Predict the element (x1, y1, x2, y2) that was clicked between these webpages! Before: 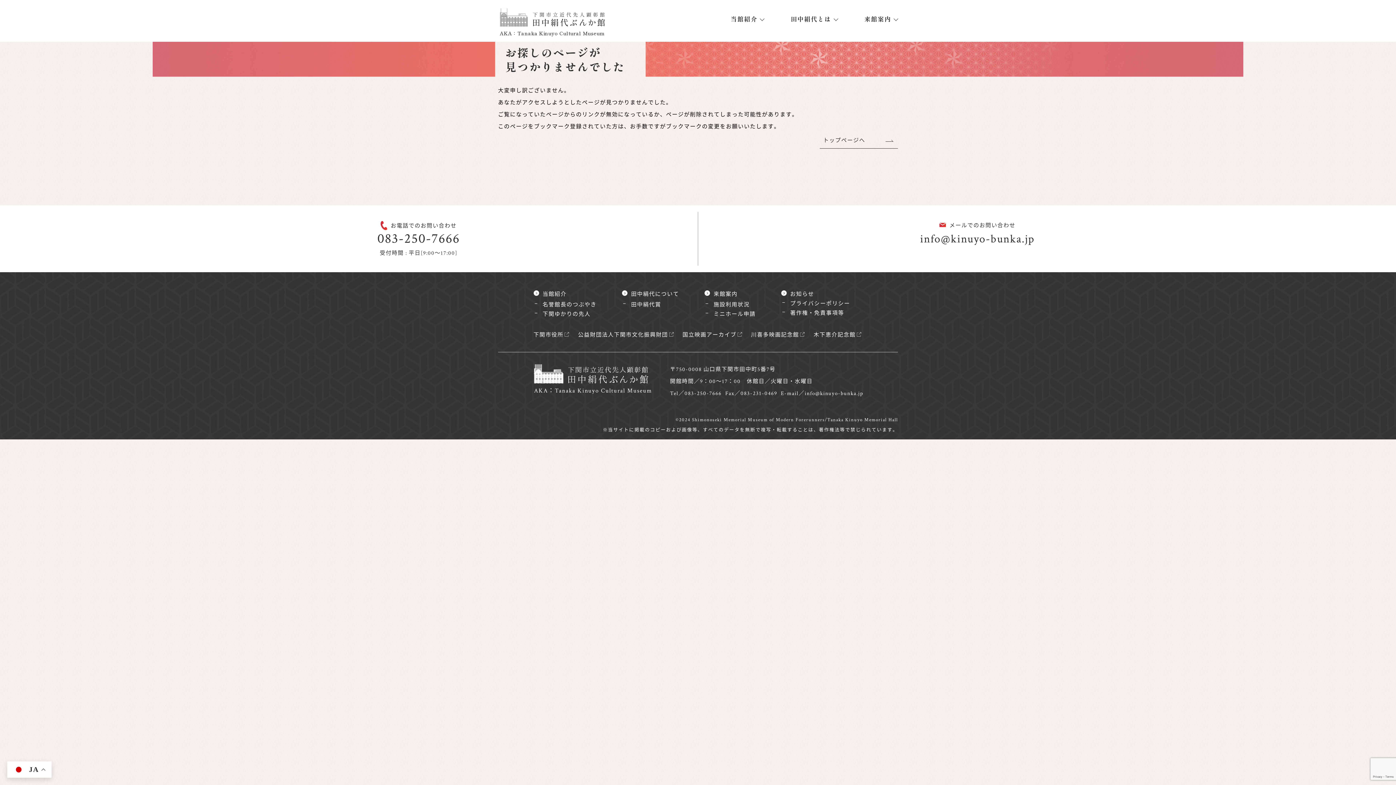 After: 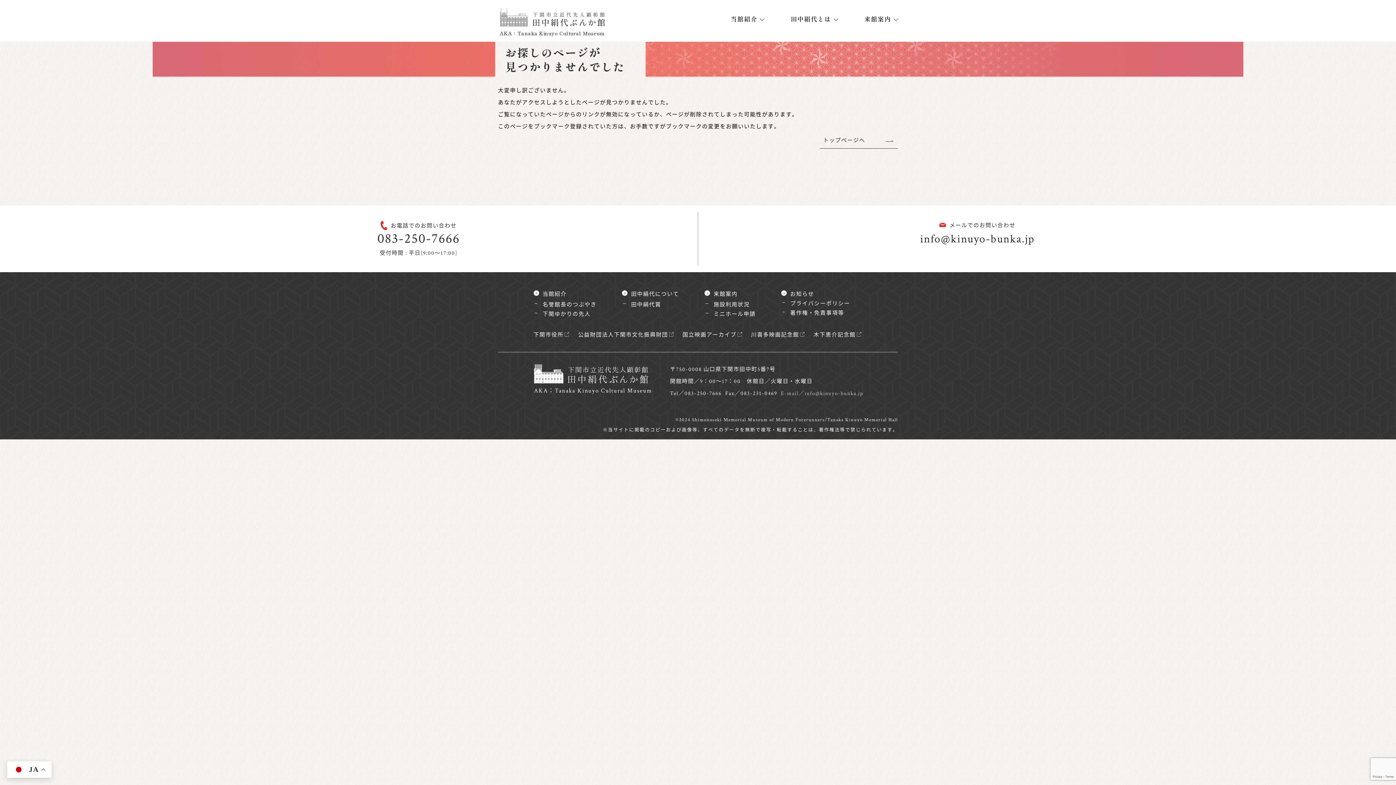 Action: bbox: (781, 387, 867, 399) label: E-mail／info@kinuyo-bunka.jp